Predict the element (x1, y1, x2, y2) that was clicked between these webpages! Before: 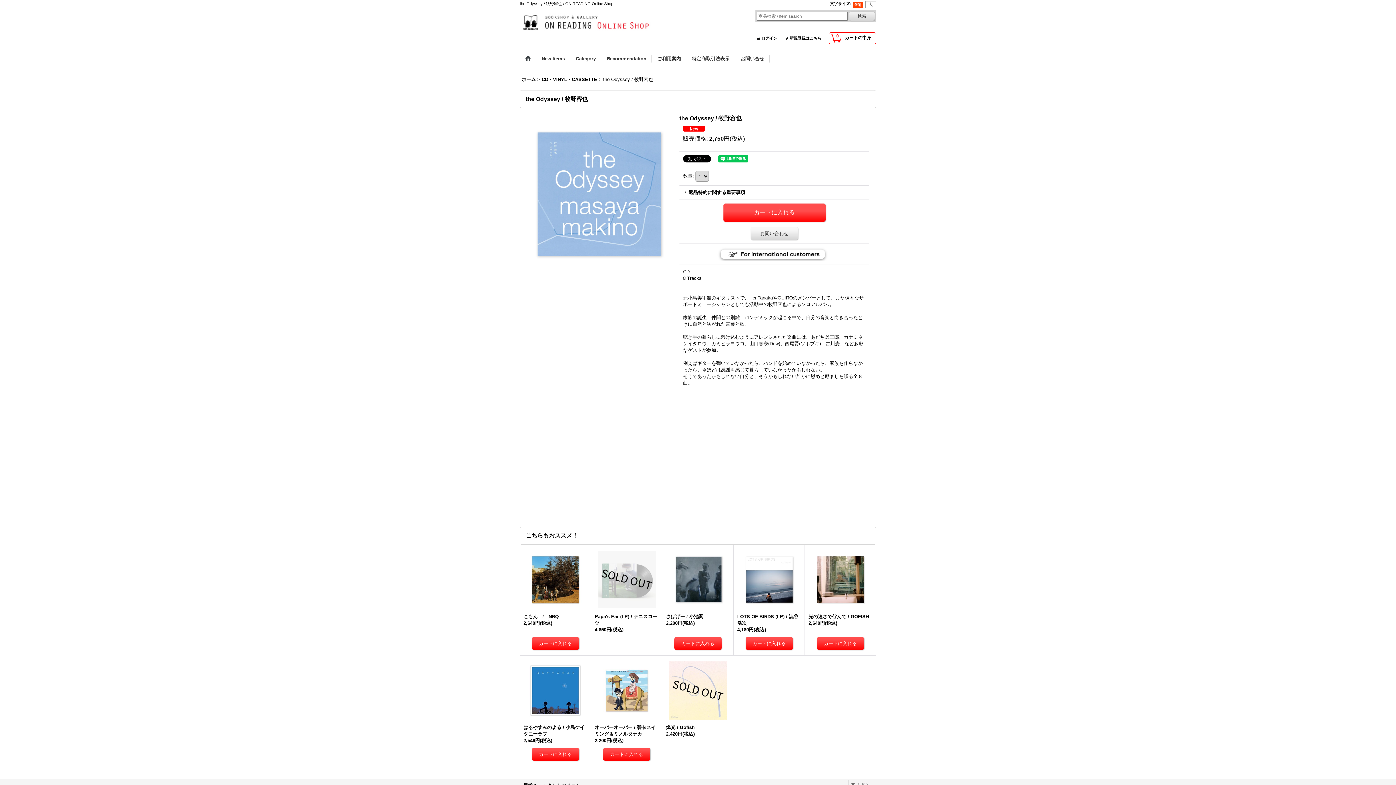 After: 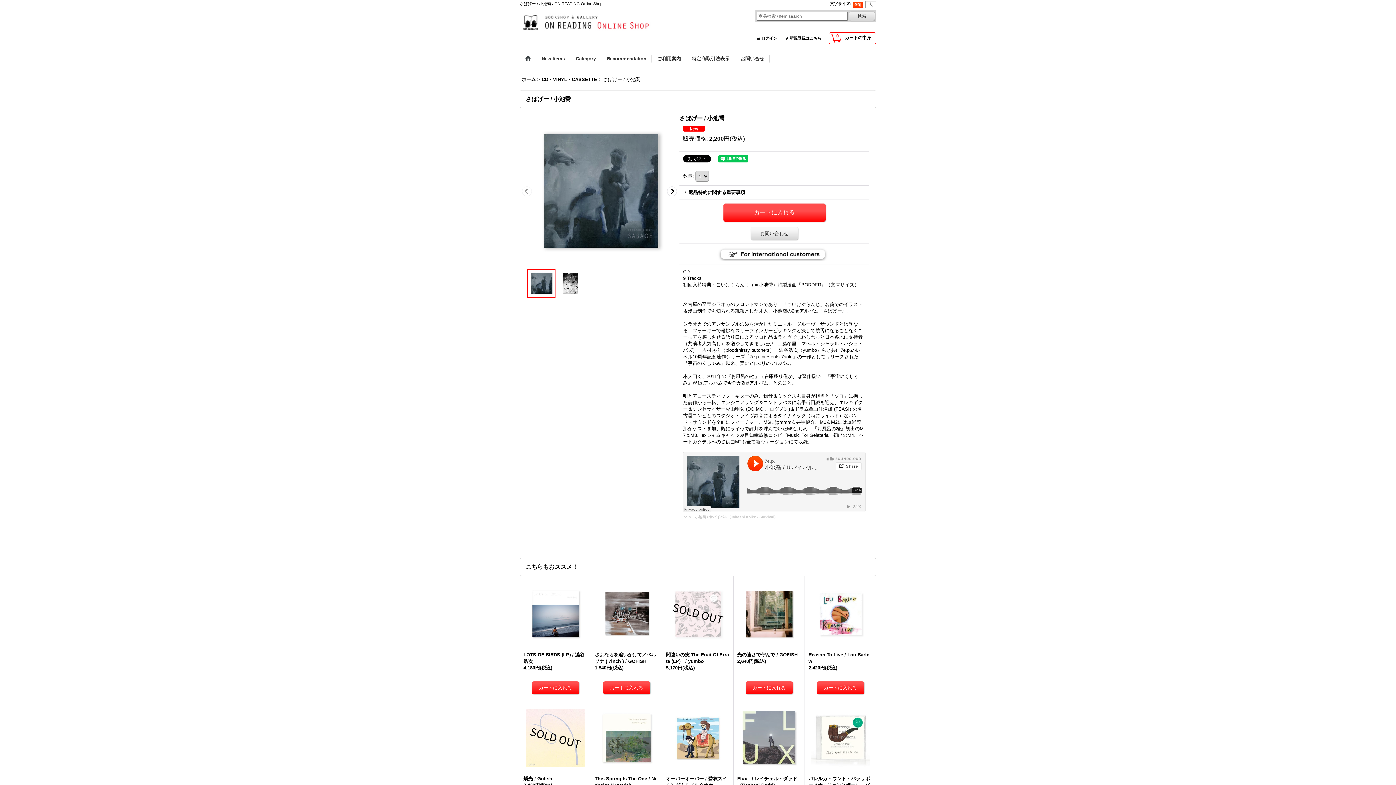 Action: bbox: (666, 548, 729, 627) label: さばげー / 小池喬

2,200円(税込)